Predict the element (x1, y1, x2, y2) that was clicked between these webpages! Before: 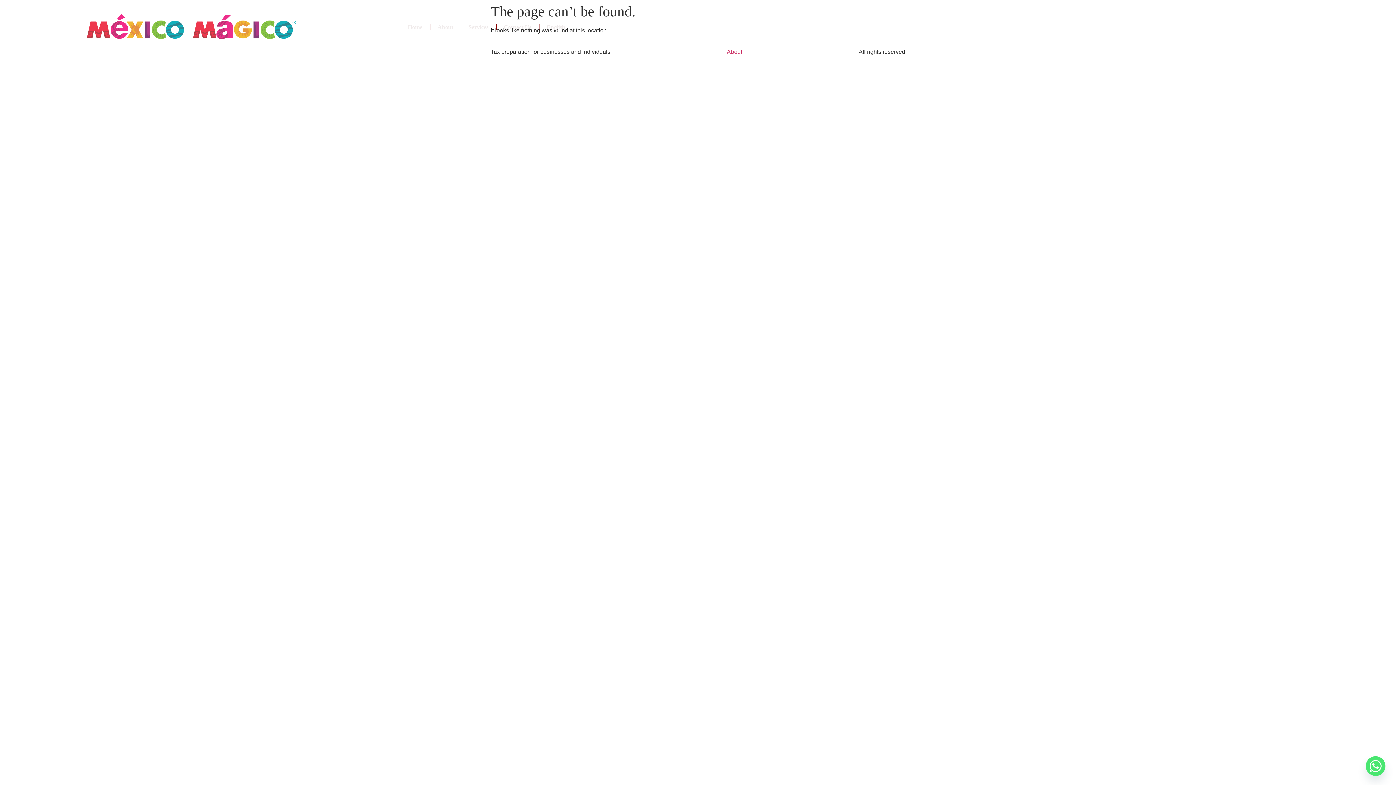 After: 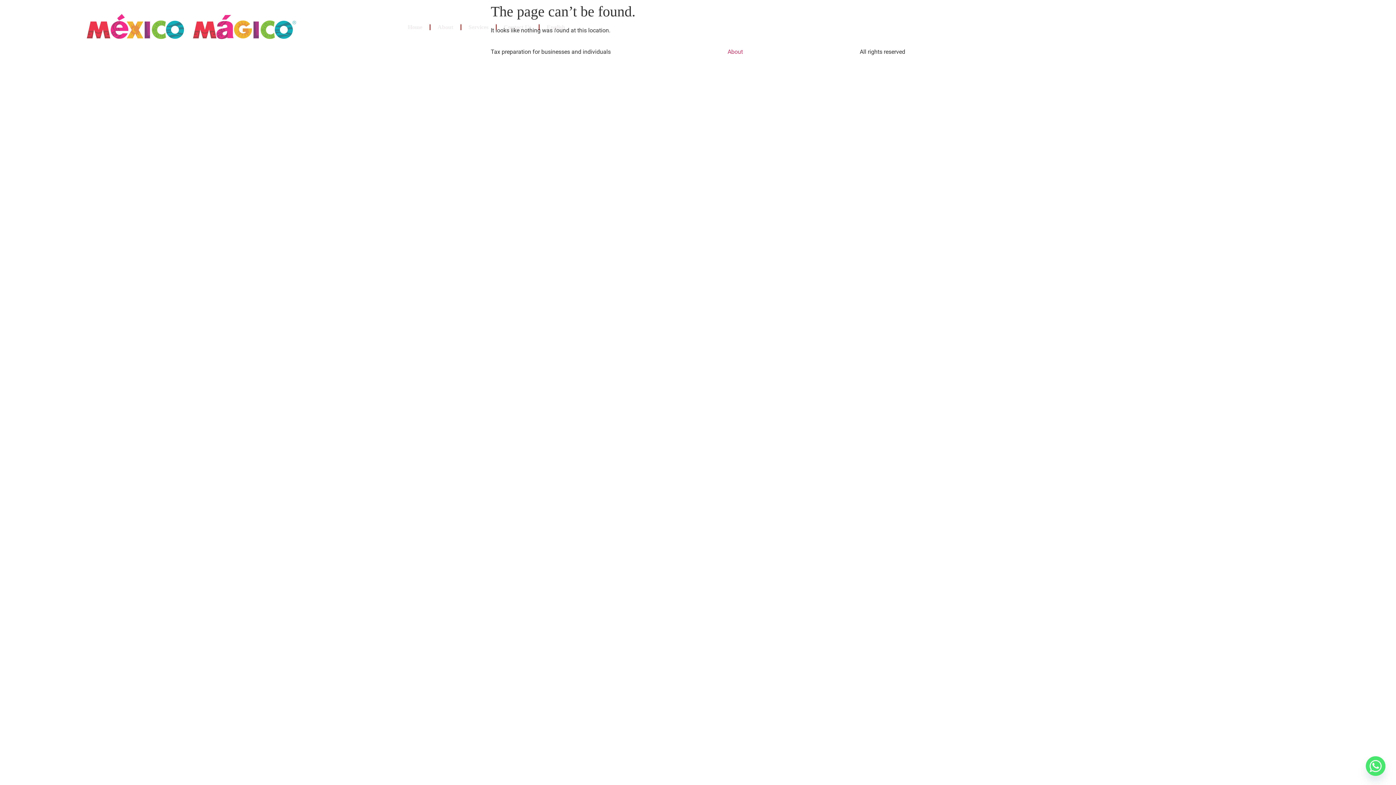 Action: bbox: (-48, 3, 431, 56)